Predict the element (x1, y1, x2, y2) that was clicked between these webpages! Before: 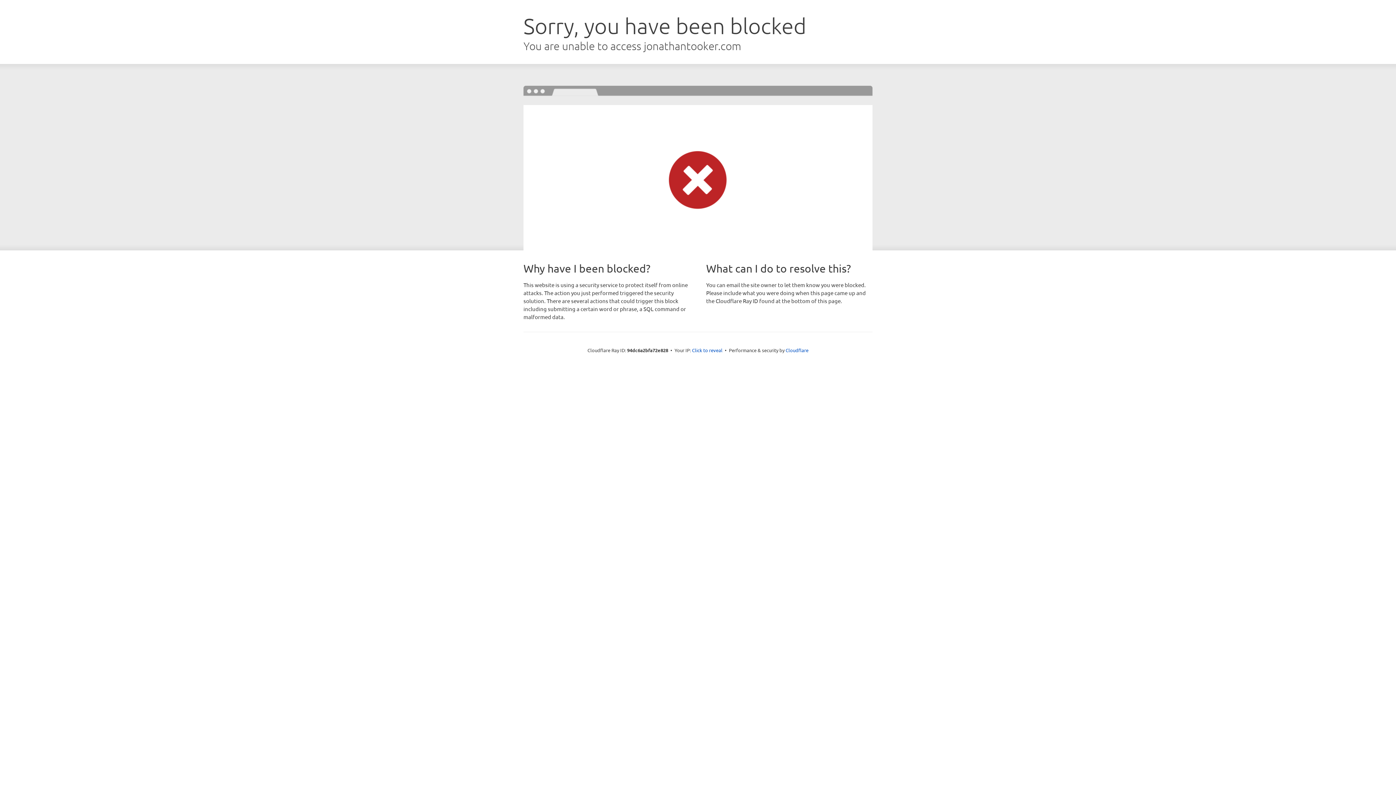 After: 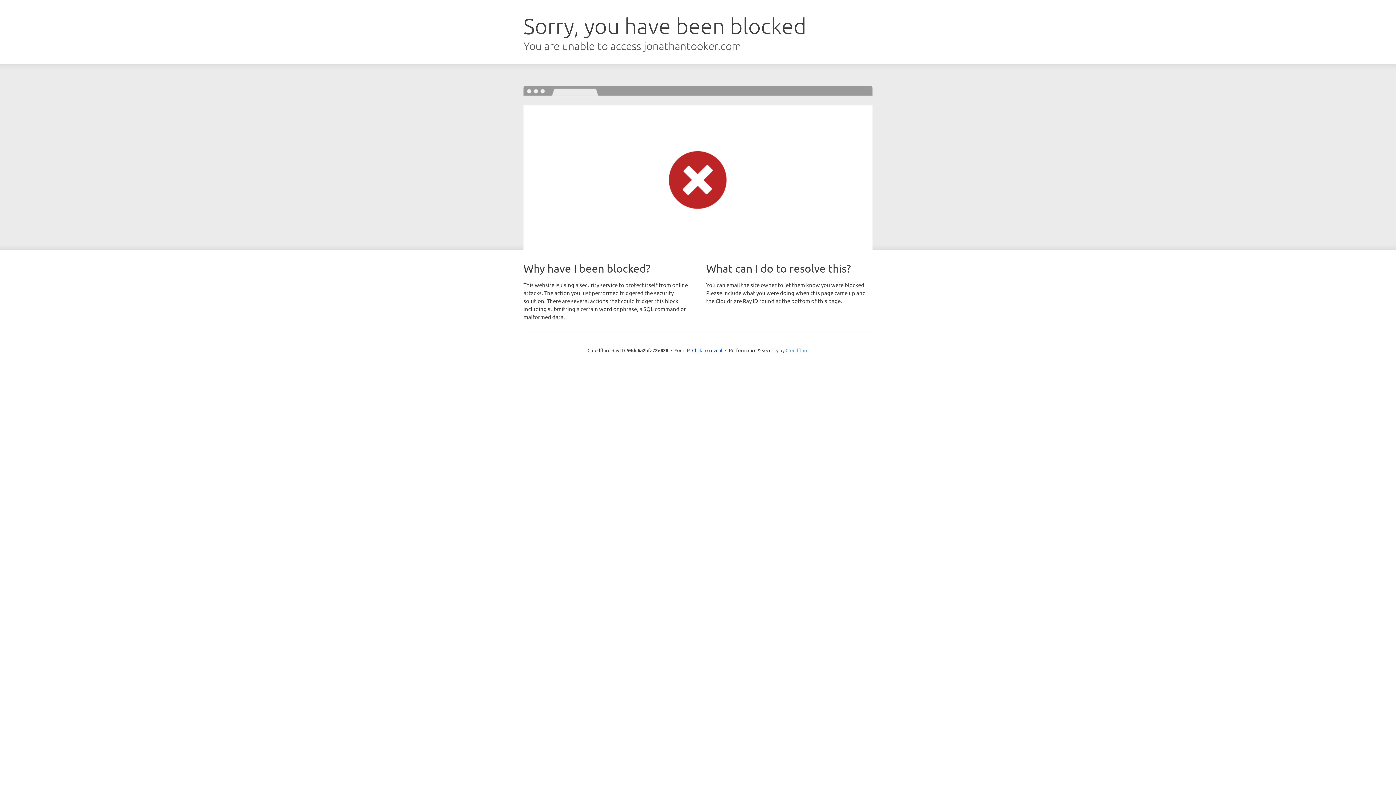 Action: bbox: (785, 347, 808, 353) label: Cloudflare